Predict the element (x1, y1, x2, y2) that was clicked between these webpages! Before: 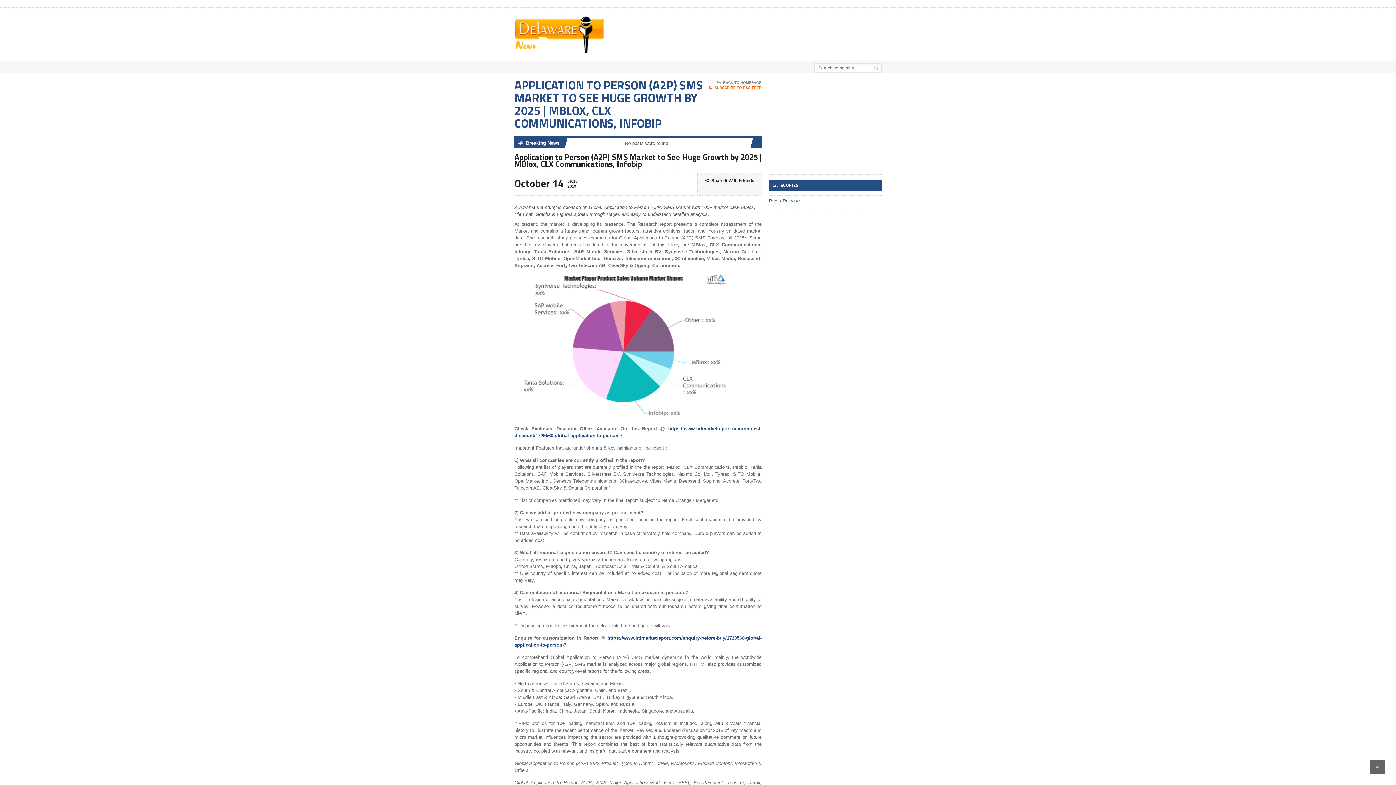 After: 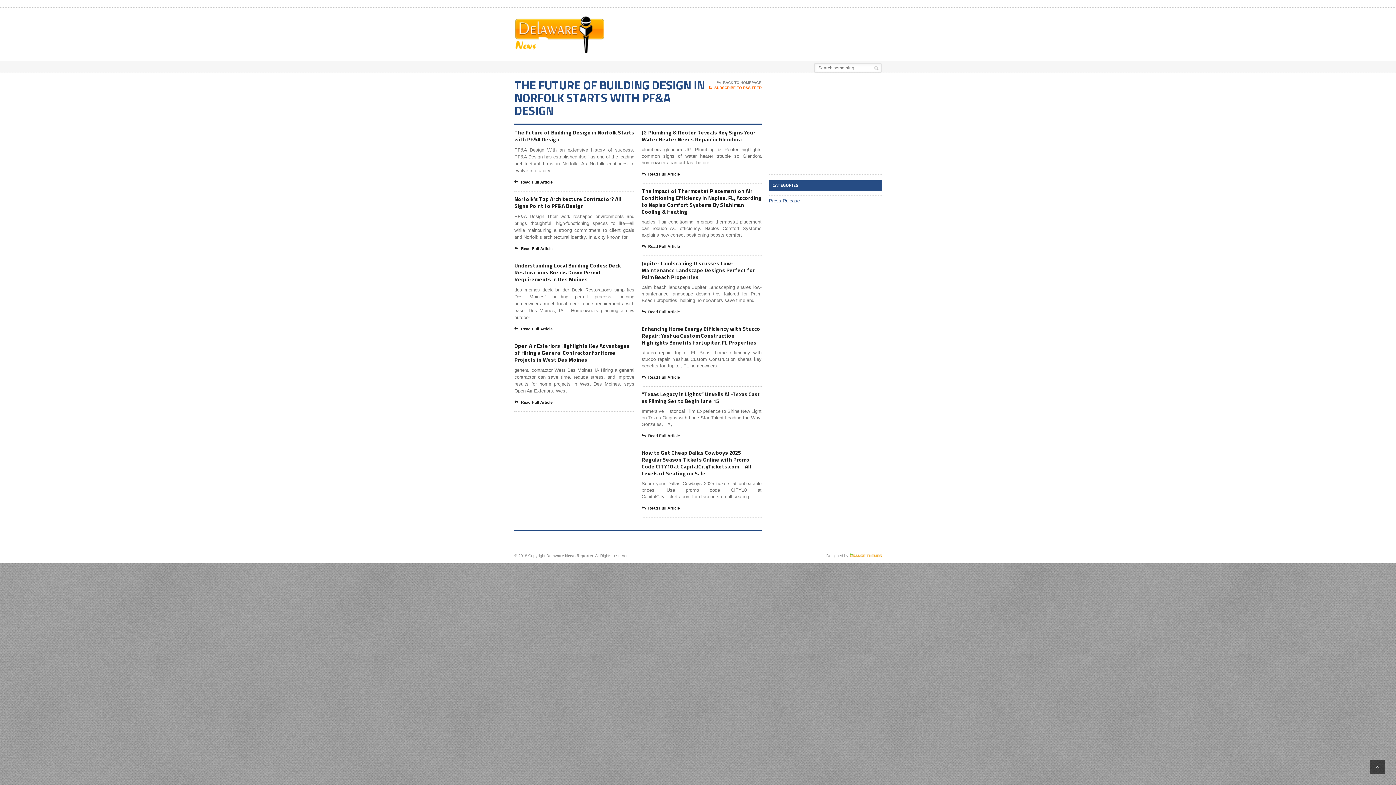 Action: label: BACK TO HOMEPAGE bbox: (709, 80, 761, 85)